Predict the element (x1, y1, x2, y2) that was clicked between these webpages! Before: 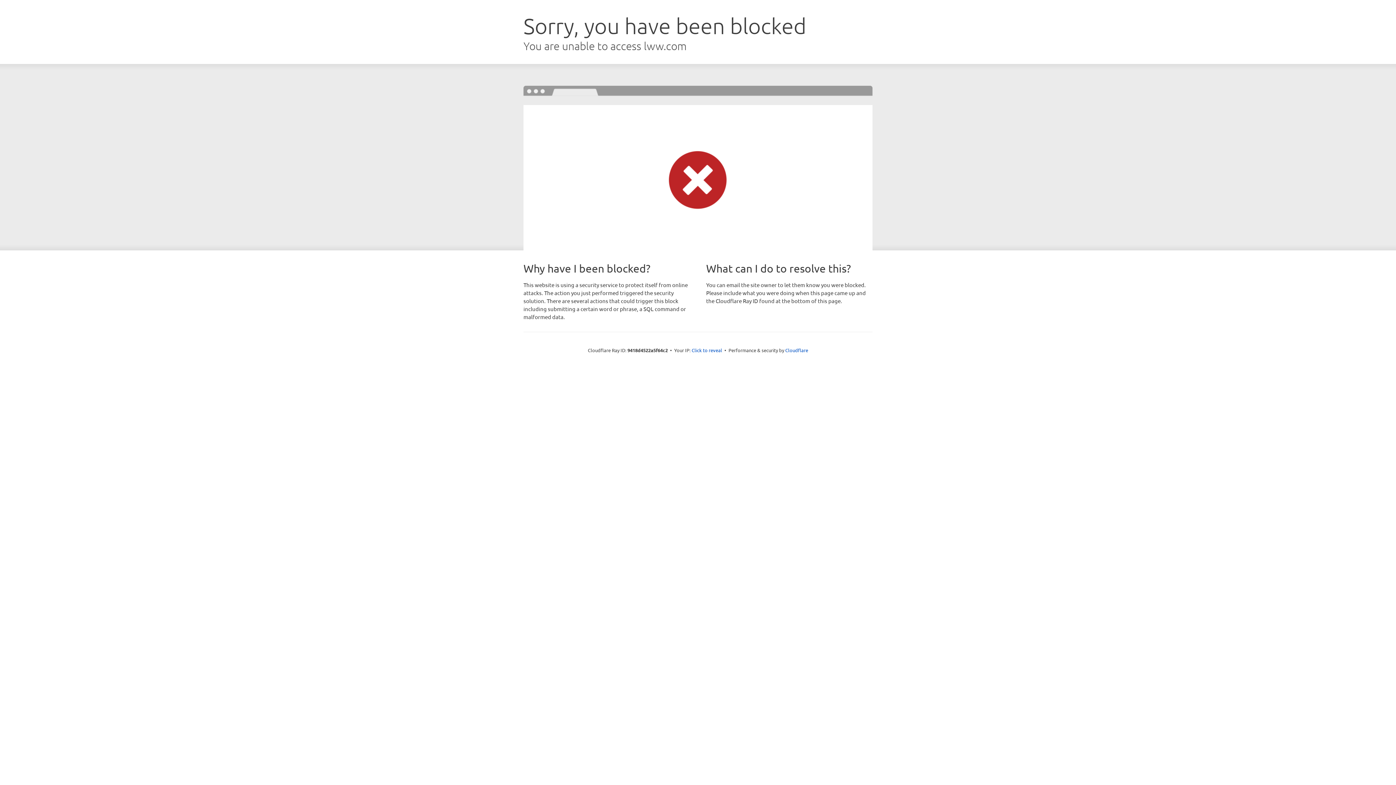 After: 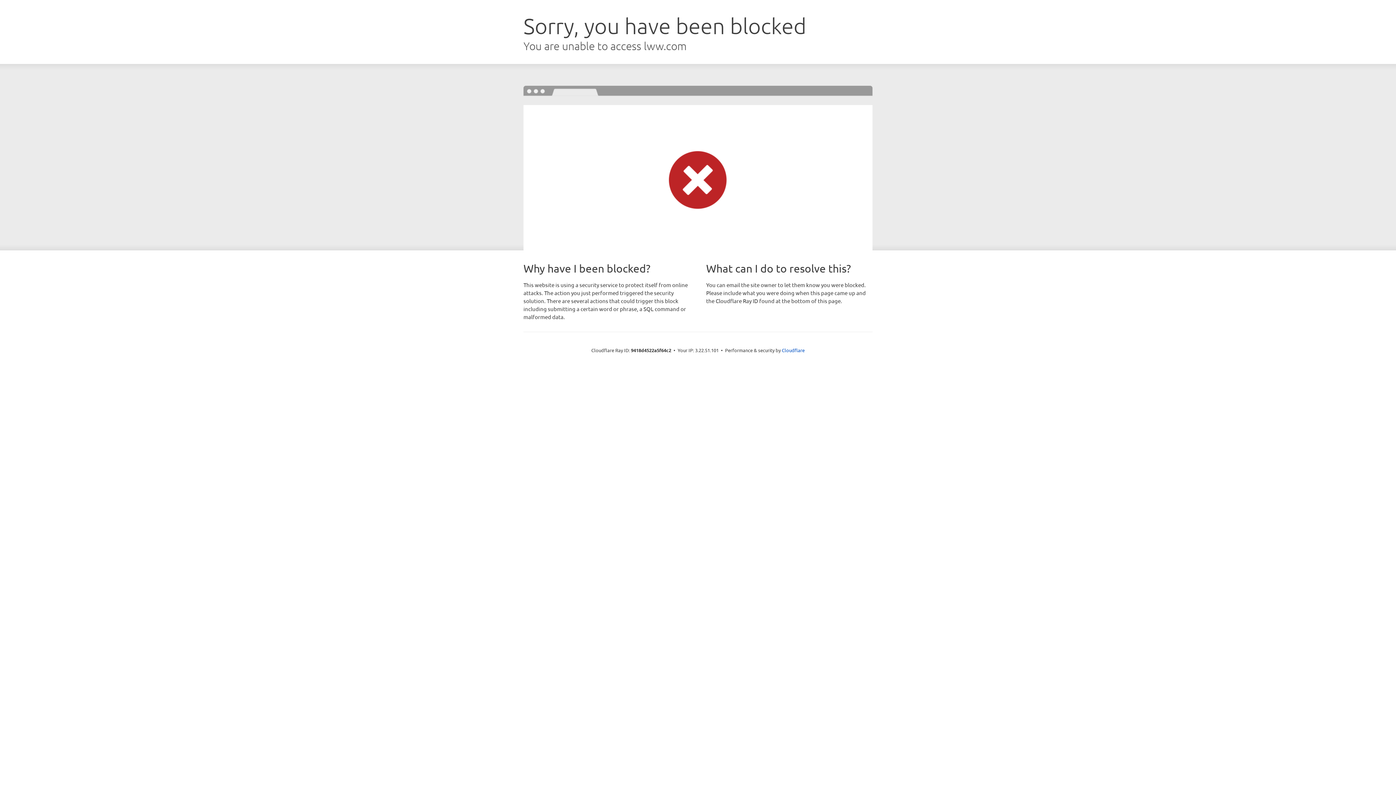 Action: bbox: (691, 346, 722, 353) label: Click to reveal